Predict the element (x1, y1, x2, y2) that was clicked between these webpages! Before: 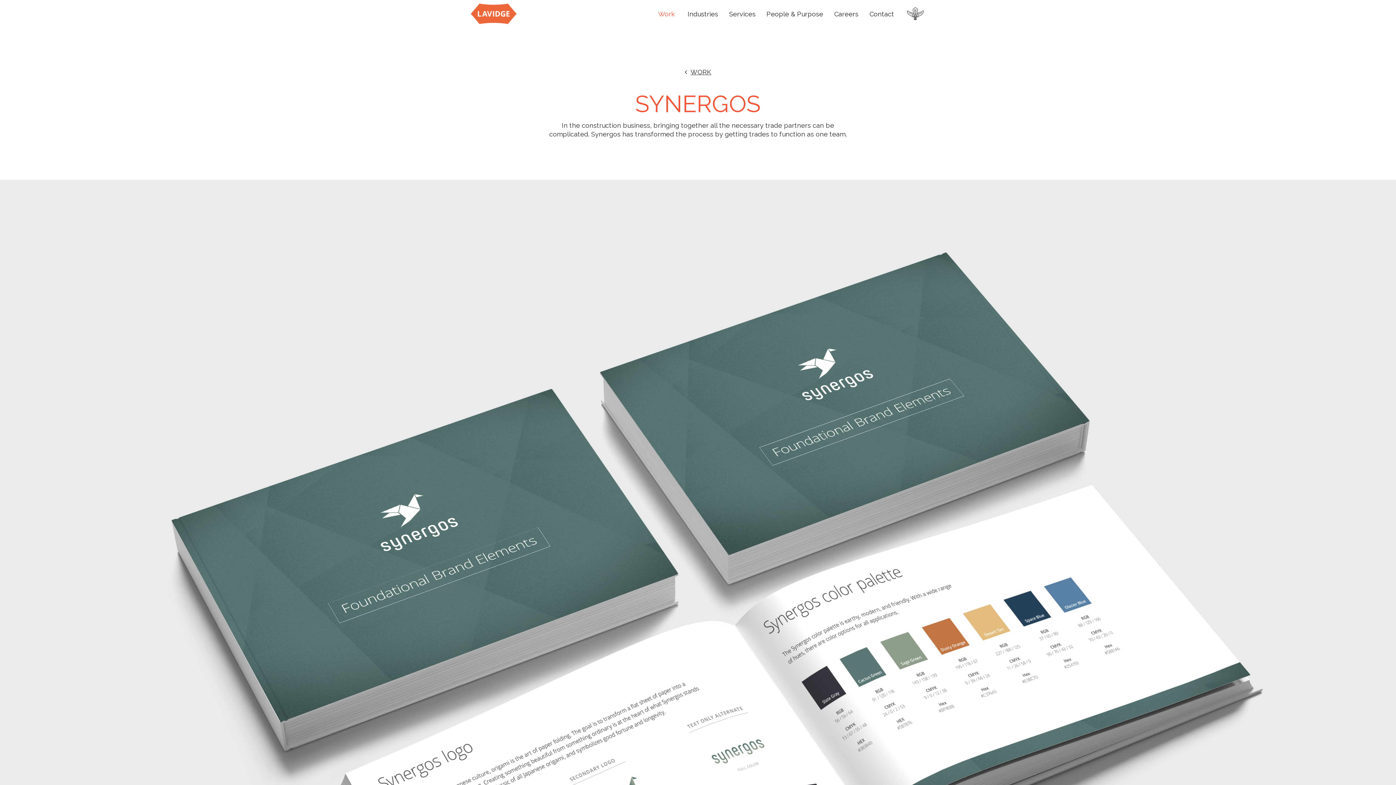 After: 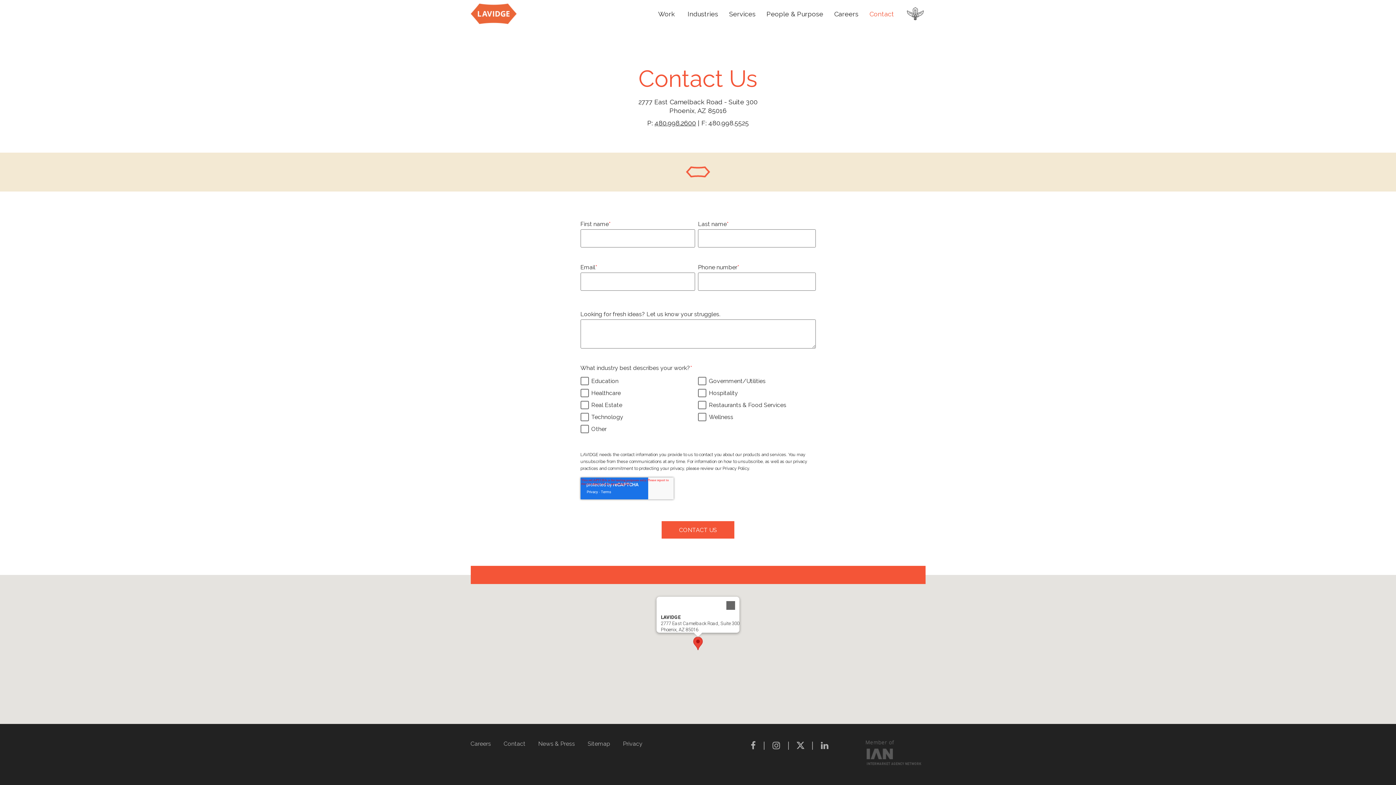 Action: bbox: (869, 10, 894, 17) label: Contact